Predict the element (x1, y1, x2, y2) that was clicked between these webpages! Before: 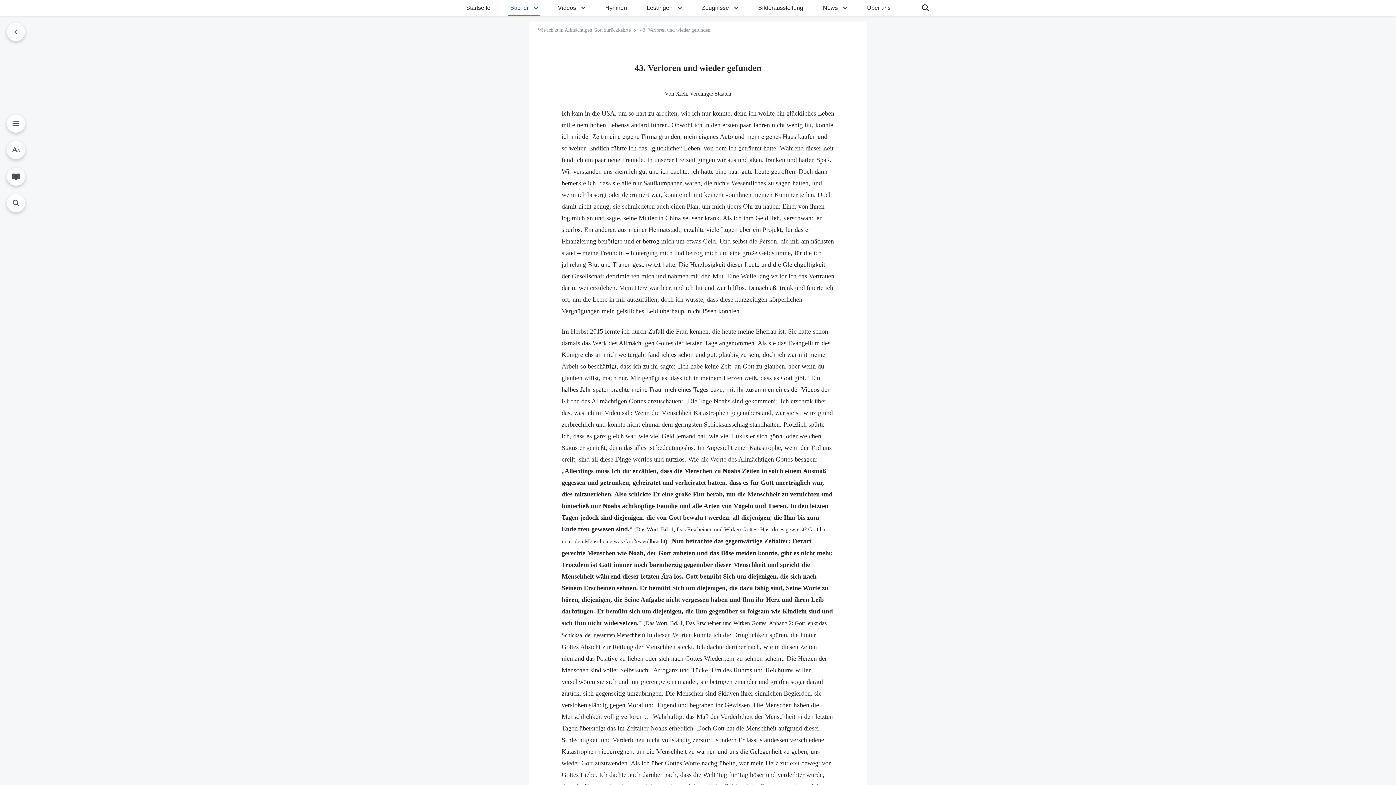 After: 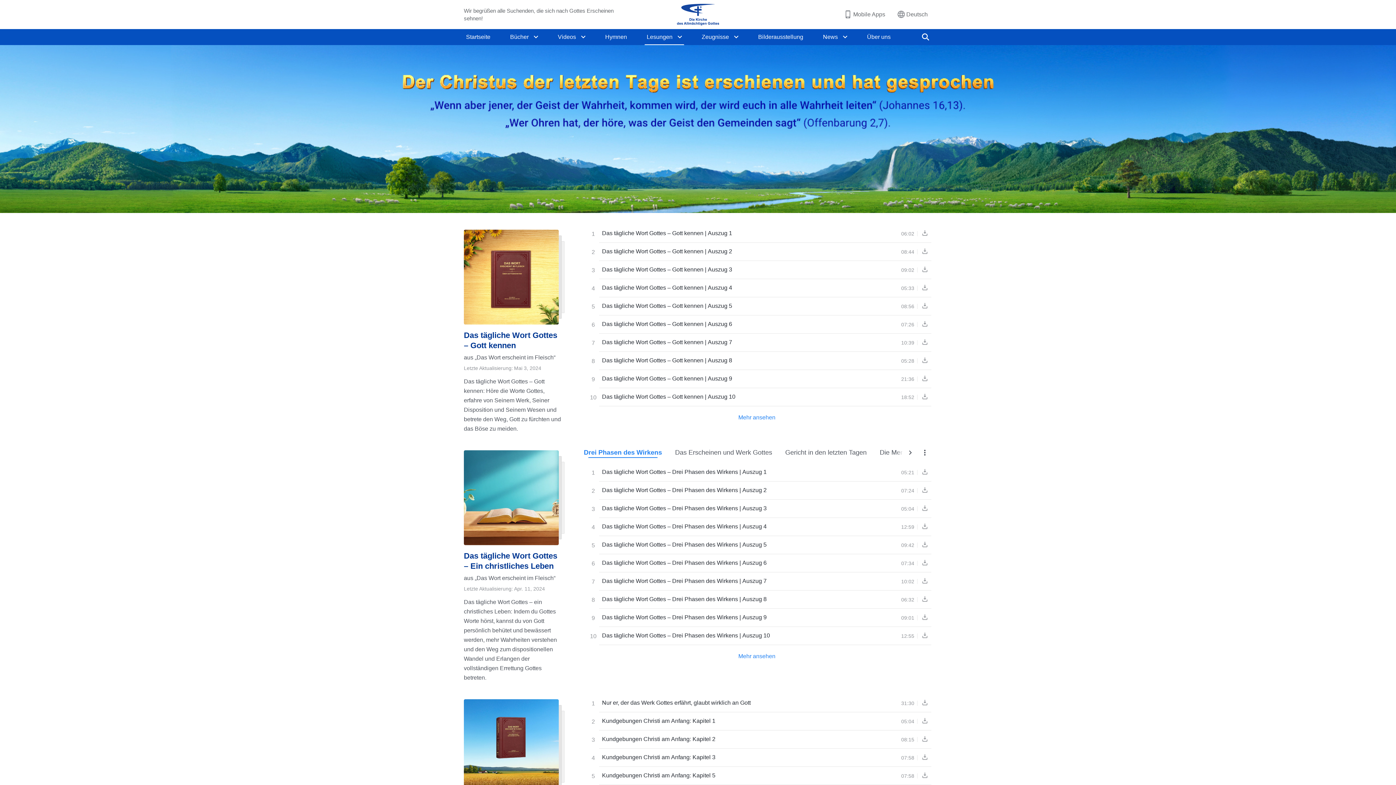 Action: bbox: (644, 0, 674, 16) label: Lesungen